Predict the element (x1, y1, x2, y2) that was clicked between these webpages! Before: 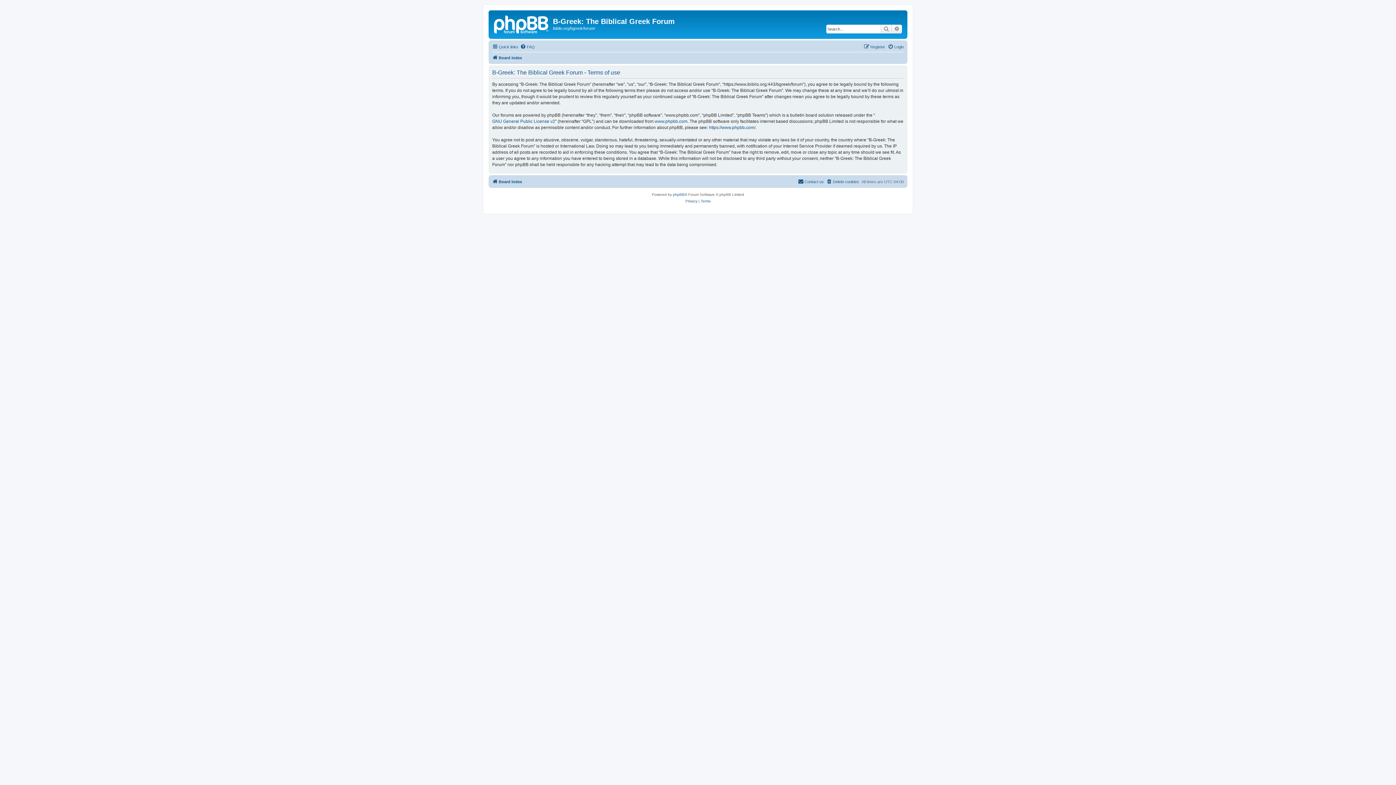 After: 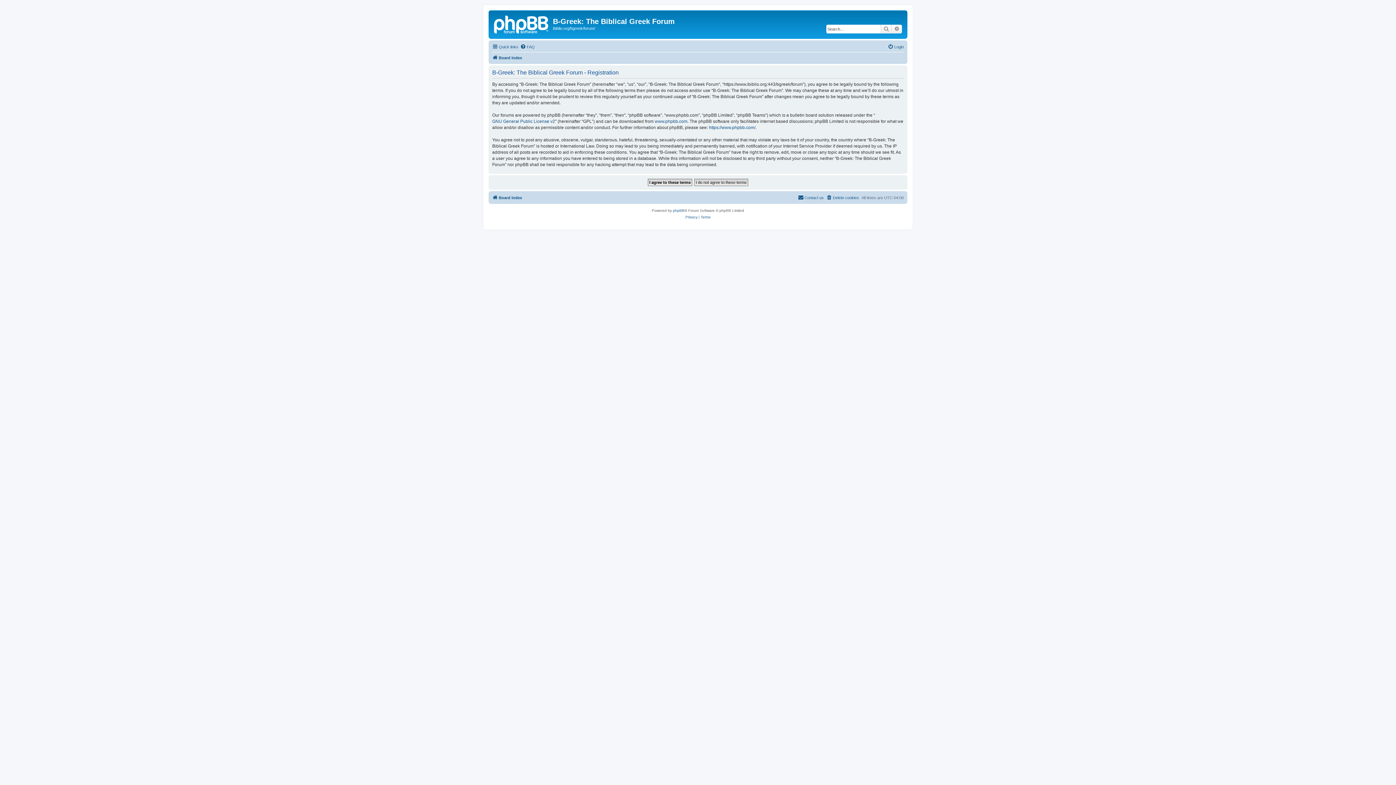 Action: label: Register bbox: (864, 42, 885, 51)